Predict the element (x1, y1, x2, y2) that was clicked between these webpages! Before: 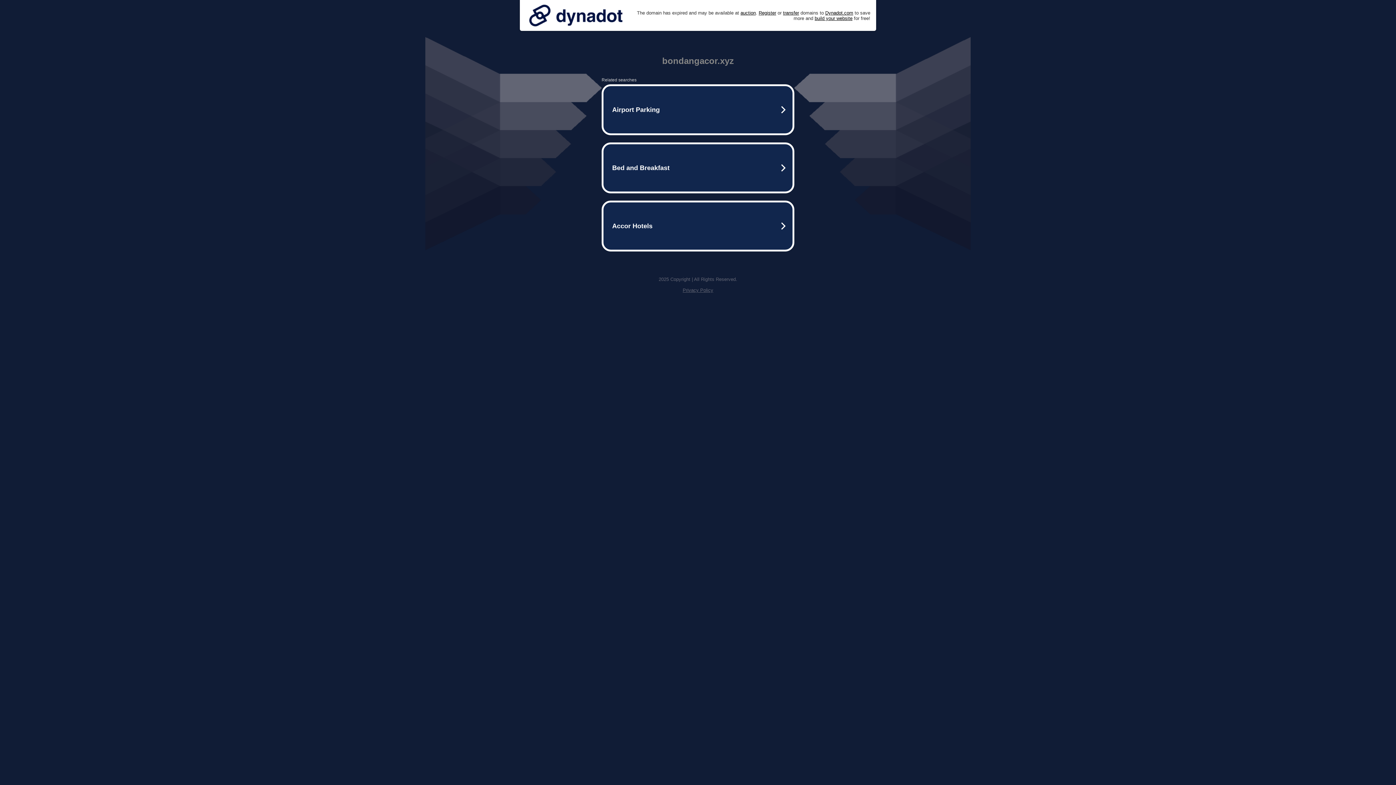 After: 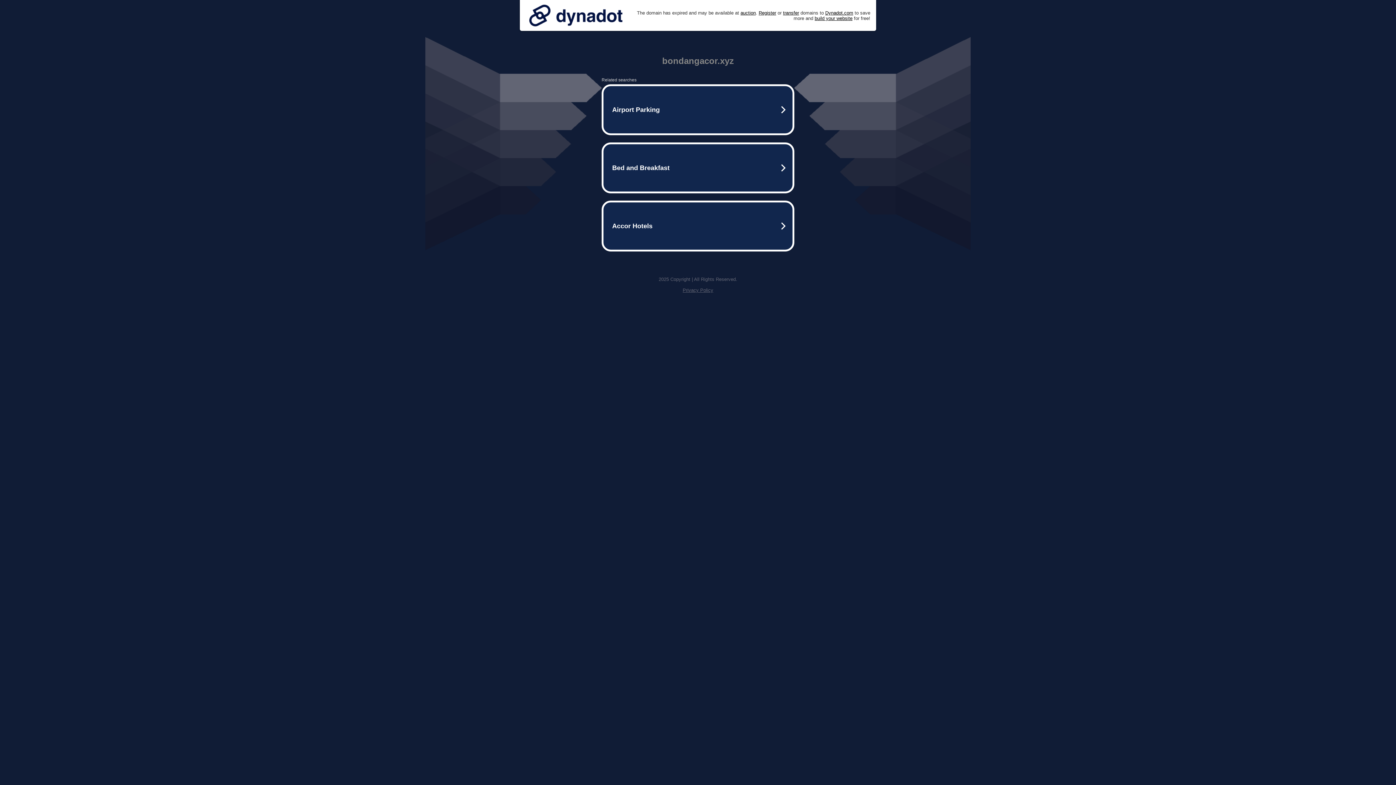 Action: bbox: (682, 287, 713, 293) label: Privacy Policy